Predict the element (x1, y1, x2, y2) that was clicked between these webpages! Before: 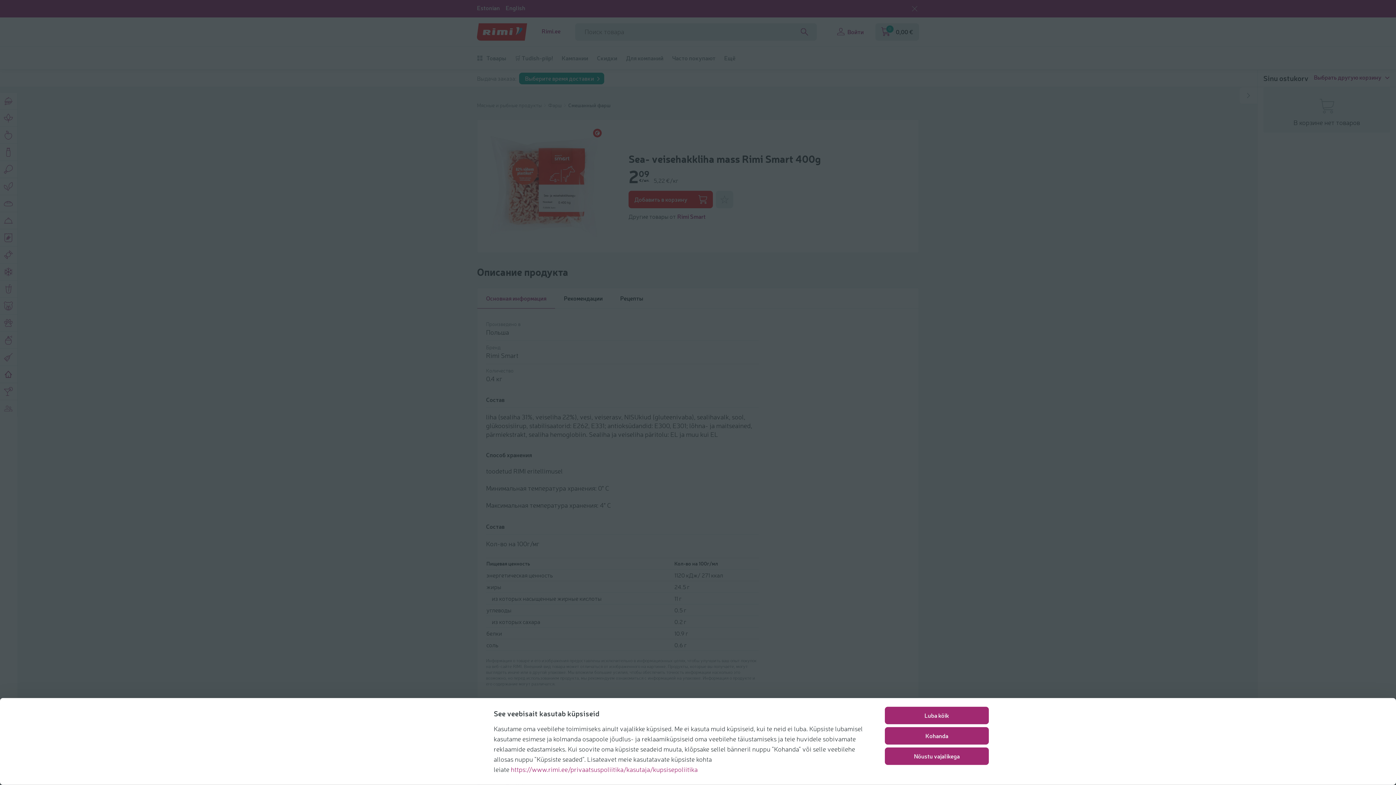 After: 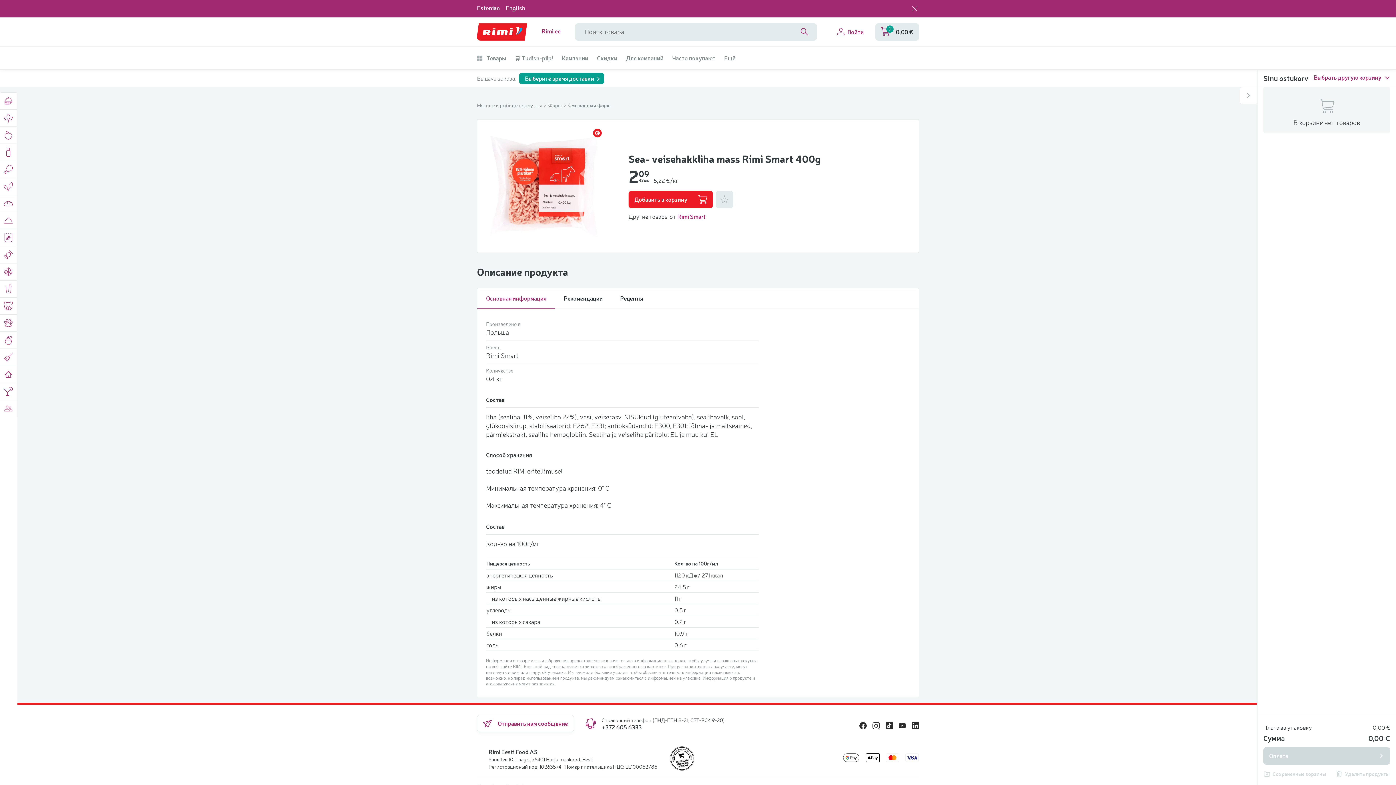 Action: label: Luba kõik bbox: (885, 707, 989, 724)